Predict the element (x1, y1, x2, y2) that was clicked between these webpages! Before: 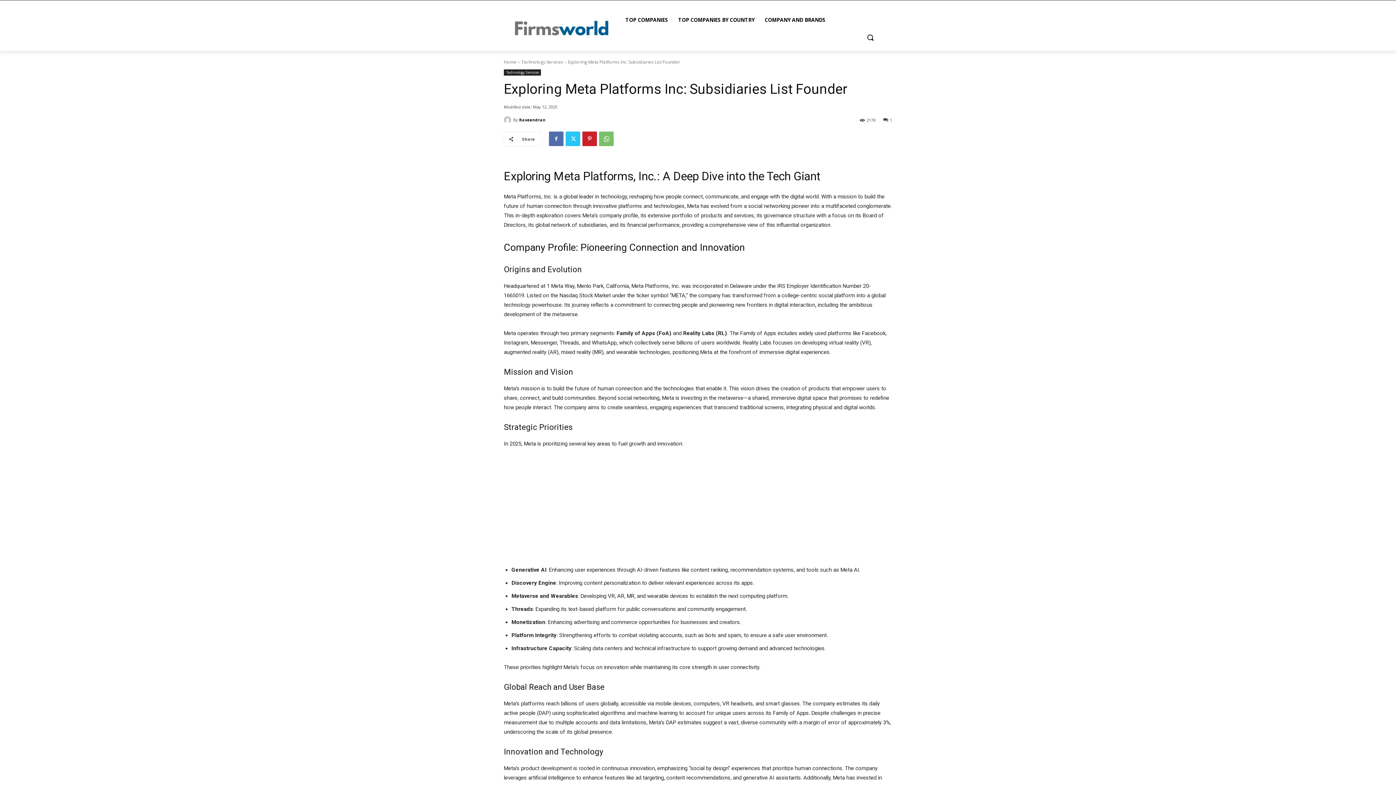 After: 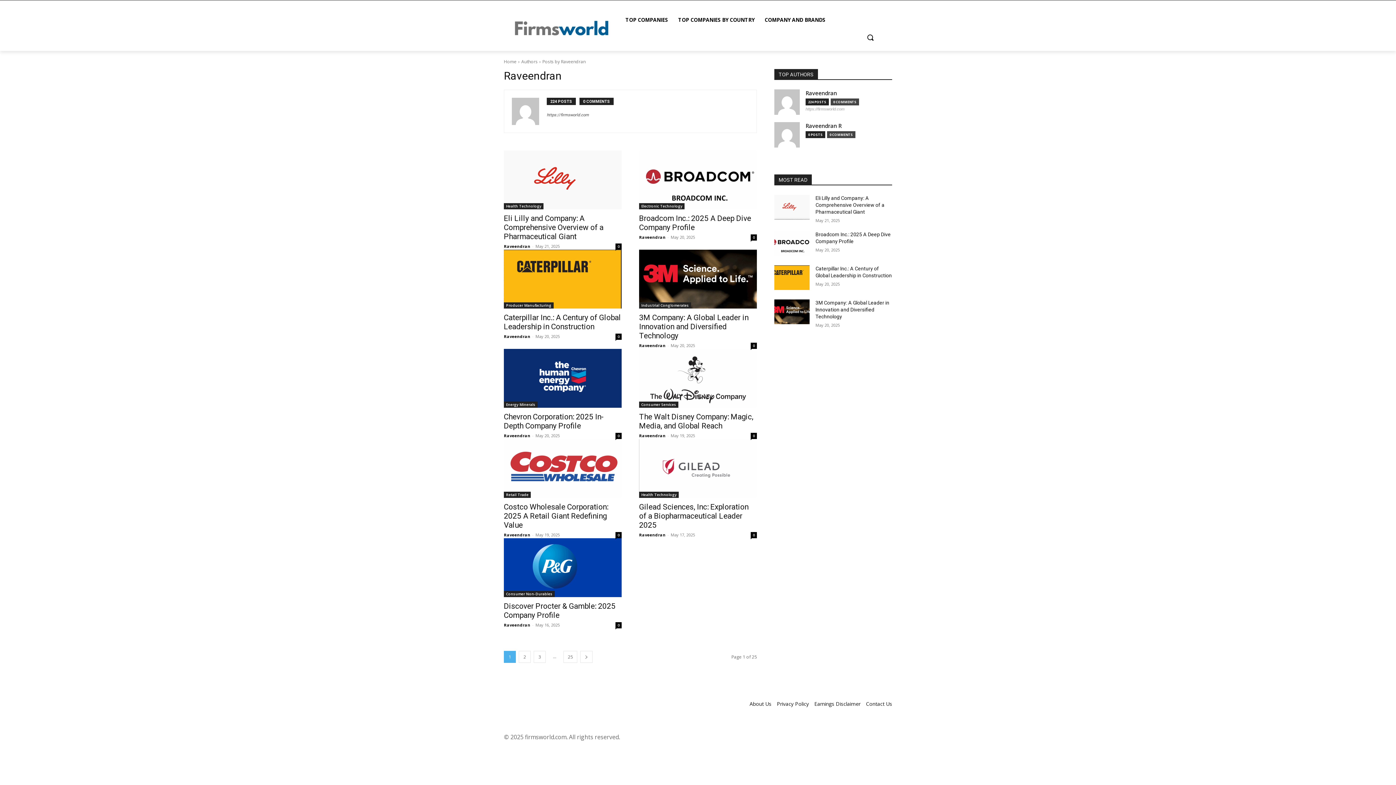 Action: bbox: (519, 114, 545, 125) label: Raveendran